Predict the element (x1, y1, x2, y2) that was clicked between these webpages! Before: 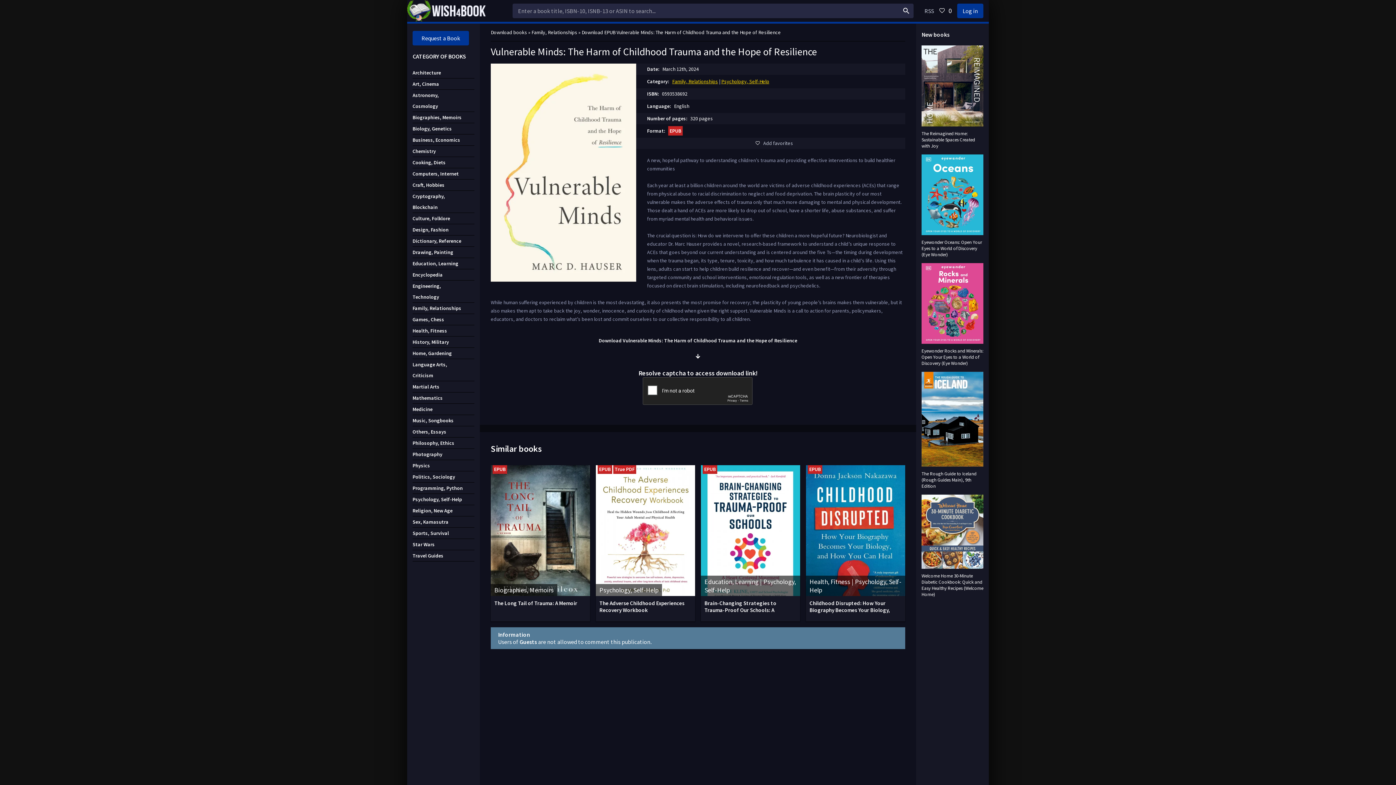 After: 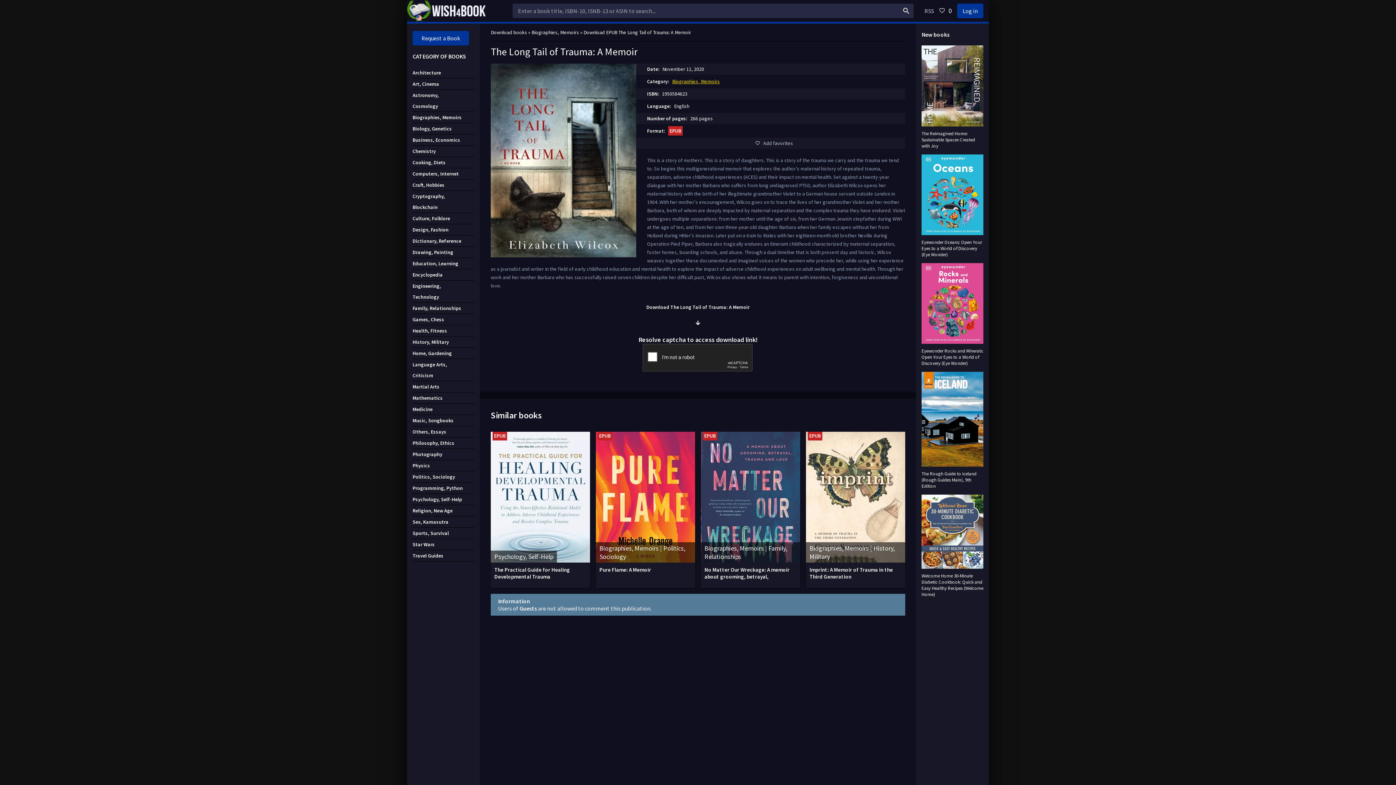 Action: bbox: (490, 465, 590, 621) label: Biographies, Memoirs
EPUB
The Long Tail of Trauma: A Memoir